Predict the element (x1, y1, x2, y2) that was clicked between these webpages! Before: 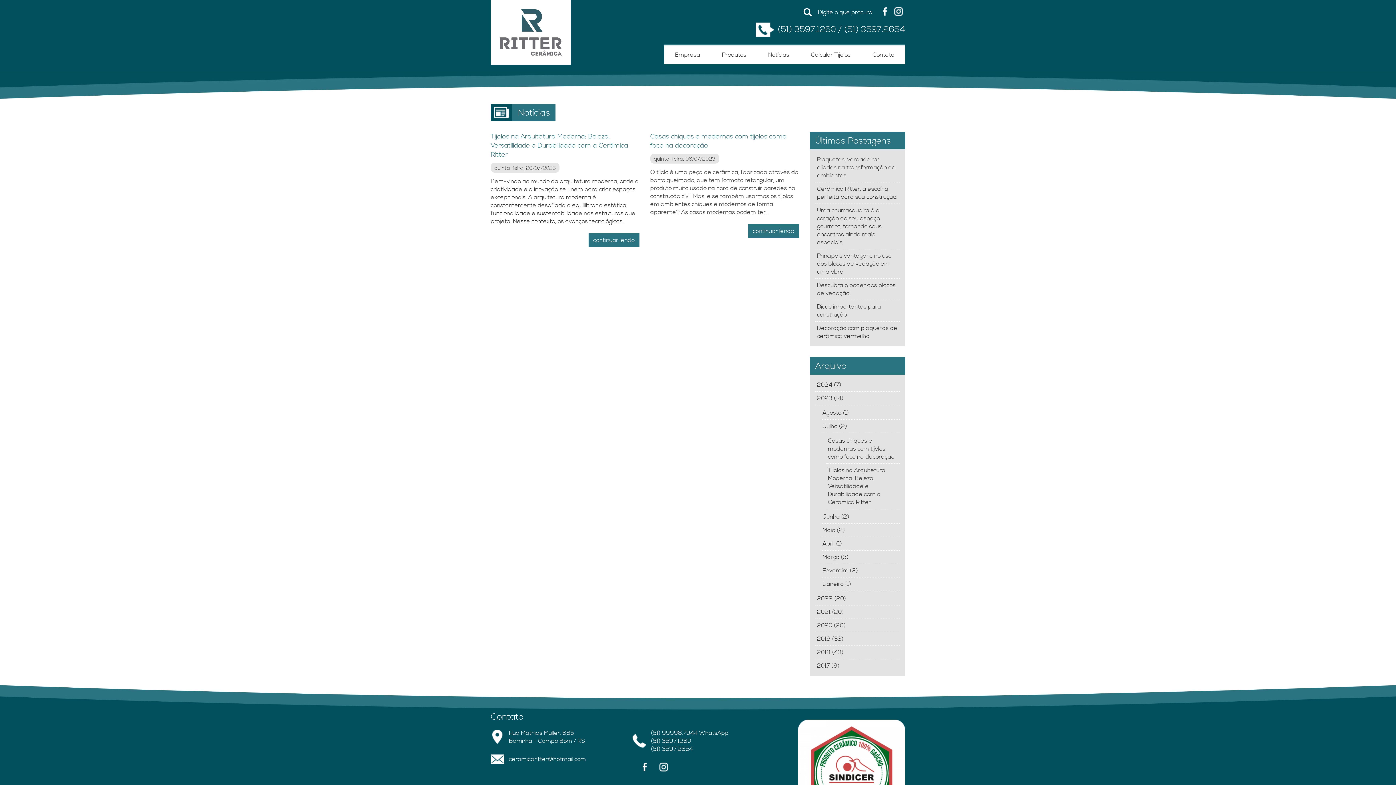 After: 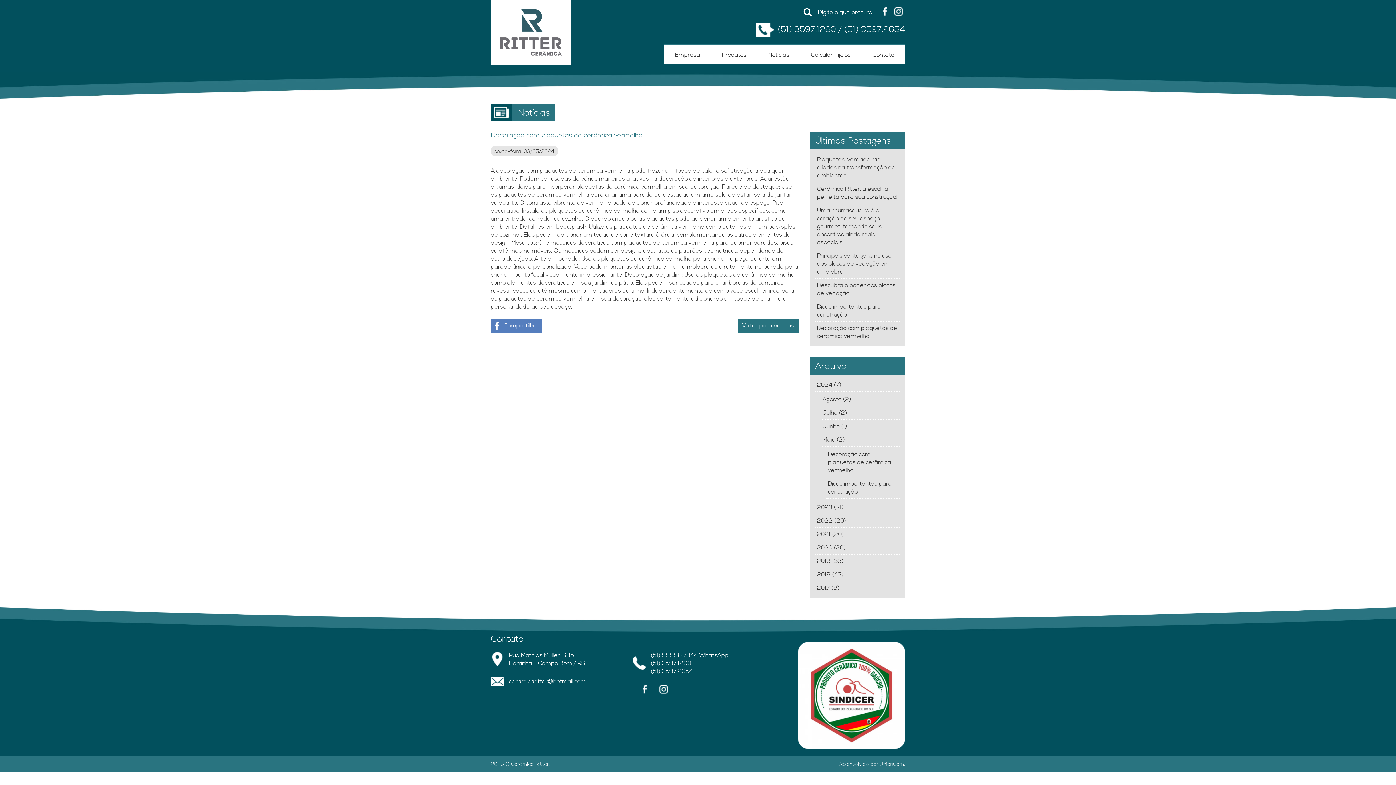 Action: label: Decoração com plaquetas de cerâmica vermelha bbox: (815, 321, 900, 342)